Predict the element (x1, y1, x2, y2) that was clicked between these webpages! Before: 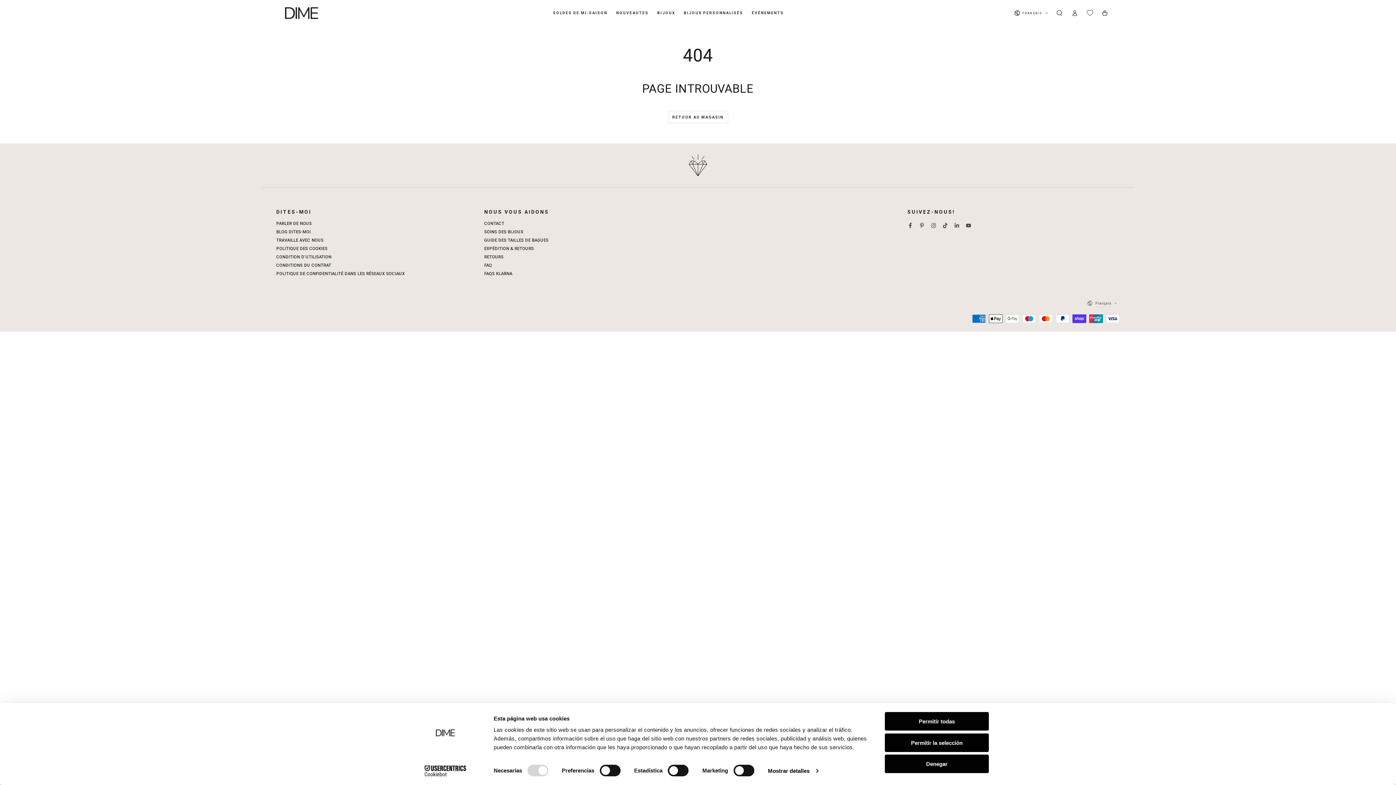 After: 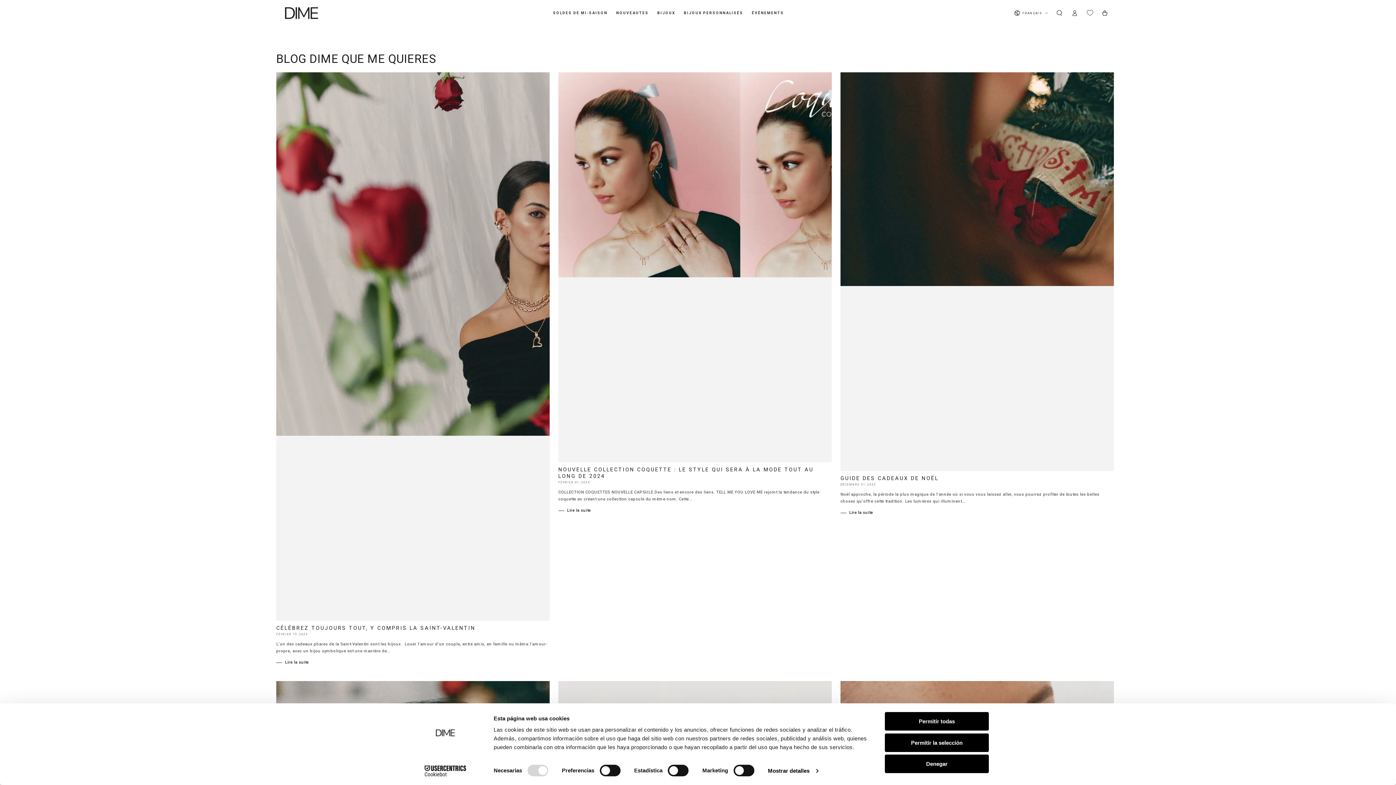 Action: label: BLOG DITES-MOI bbox: (276, 229, 312, 234)